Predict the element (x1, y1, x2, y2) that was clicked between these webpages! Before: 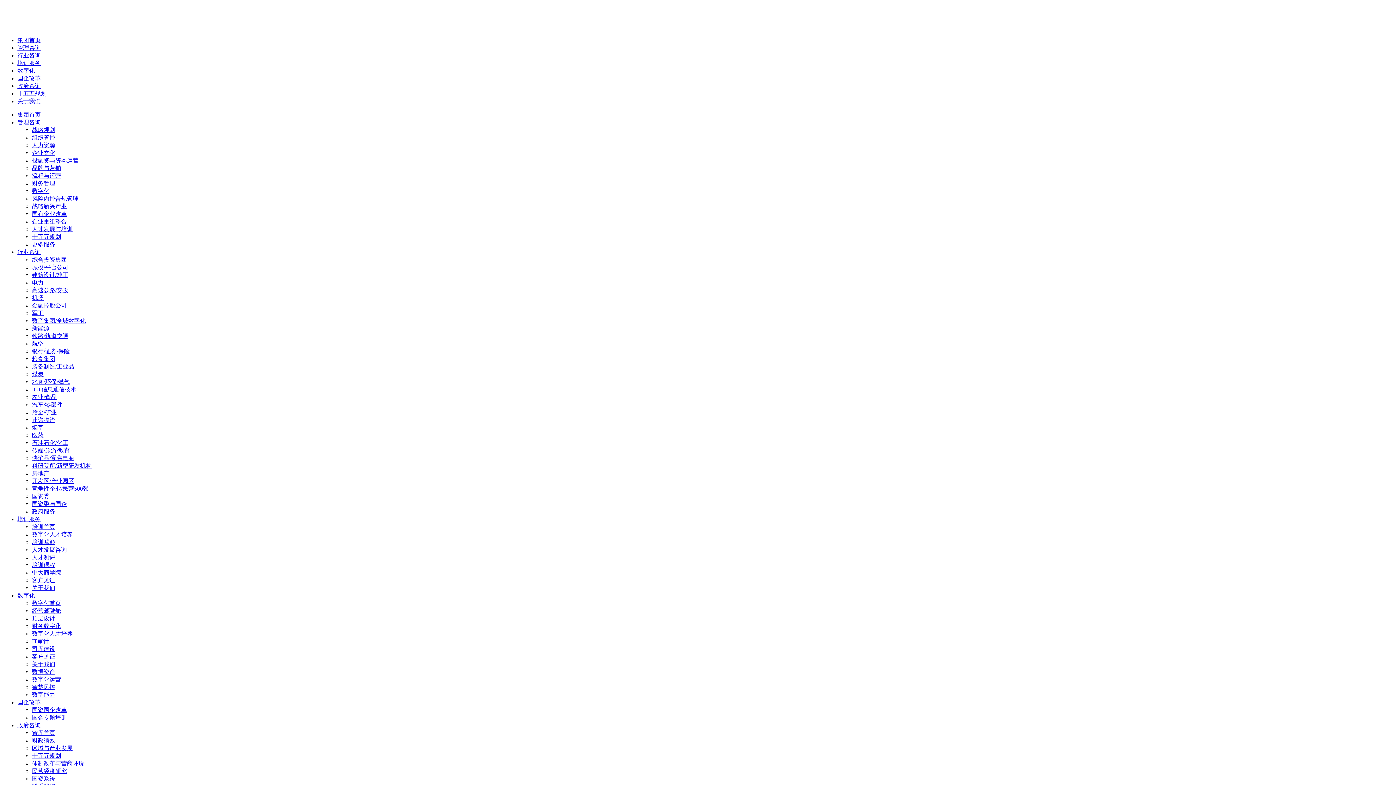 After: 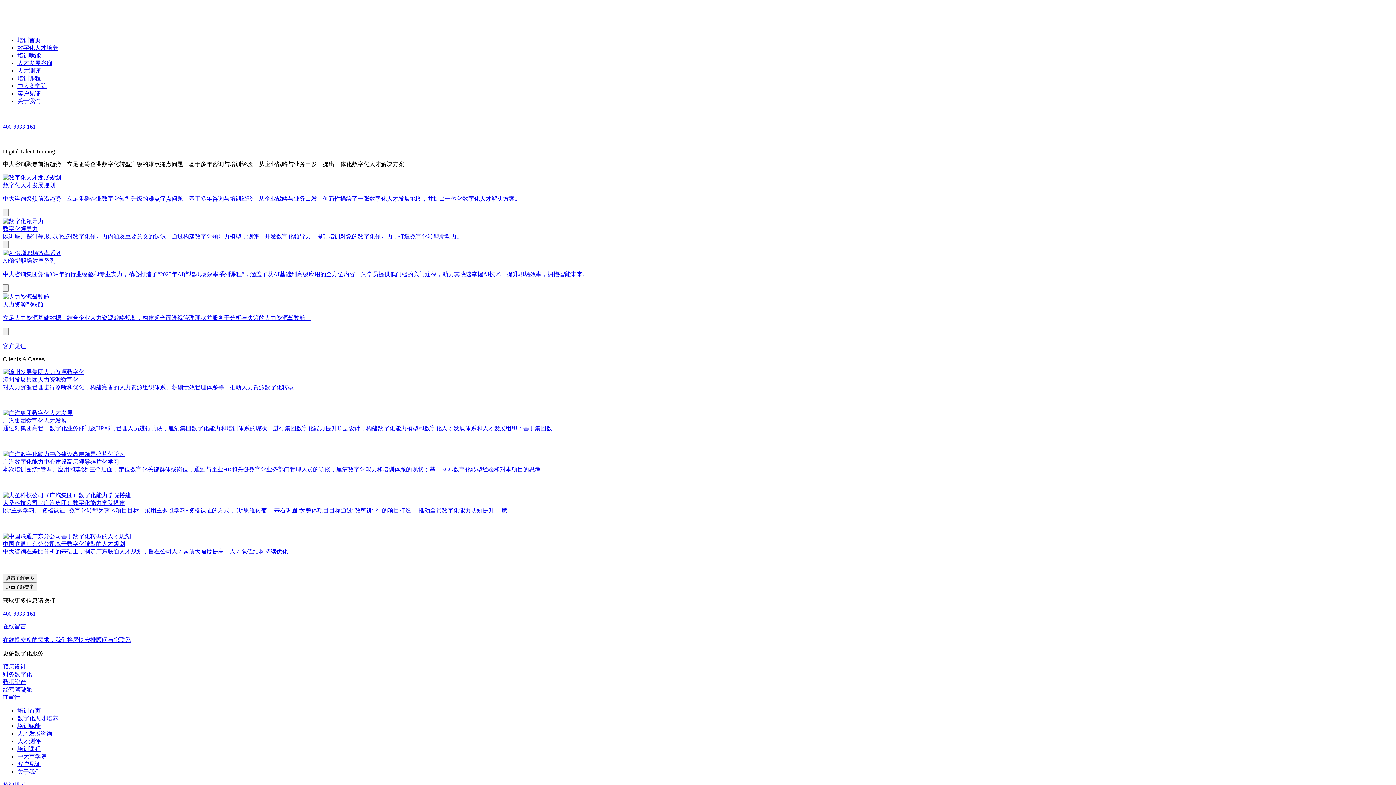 Action: bbox: (32, 630, 72, 637) label: 数字化人才培养